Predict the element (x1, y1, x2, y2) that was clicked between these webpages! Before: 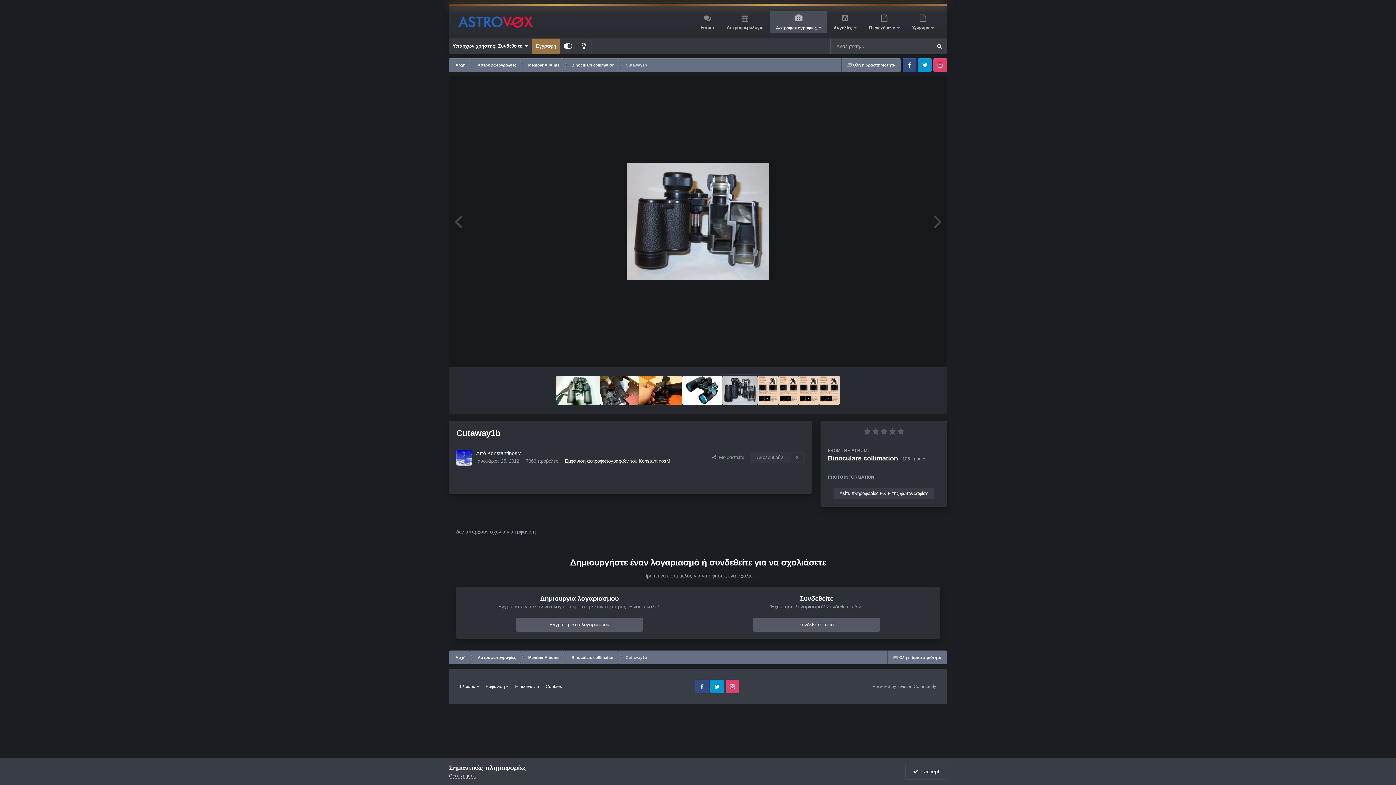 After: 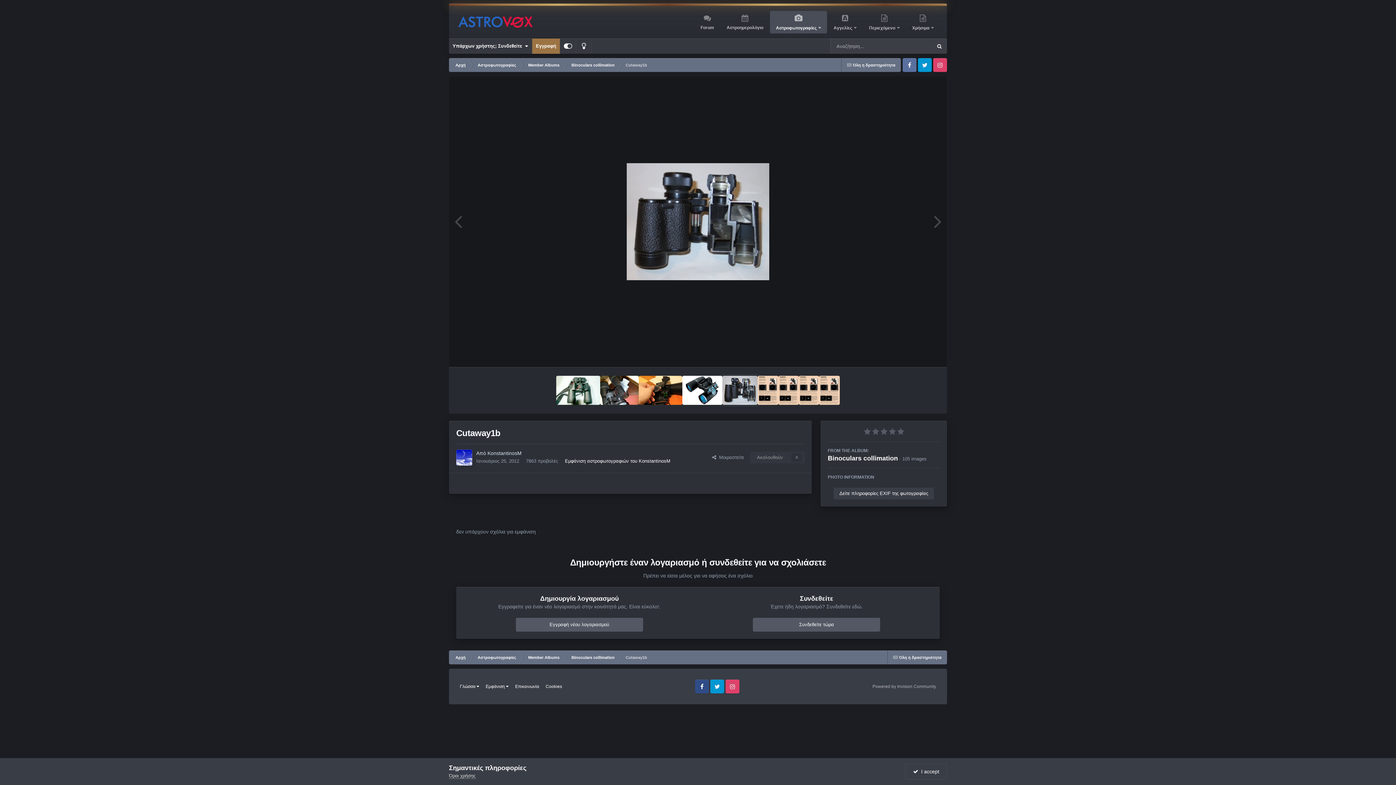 Action: bbox: (902, 58, 916, 72) label: Facebook